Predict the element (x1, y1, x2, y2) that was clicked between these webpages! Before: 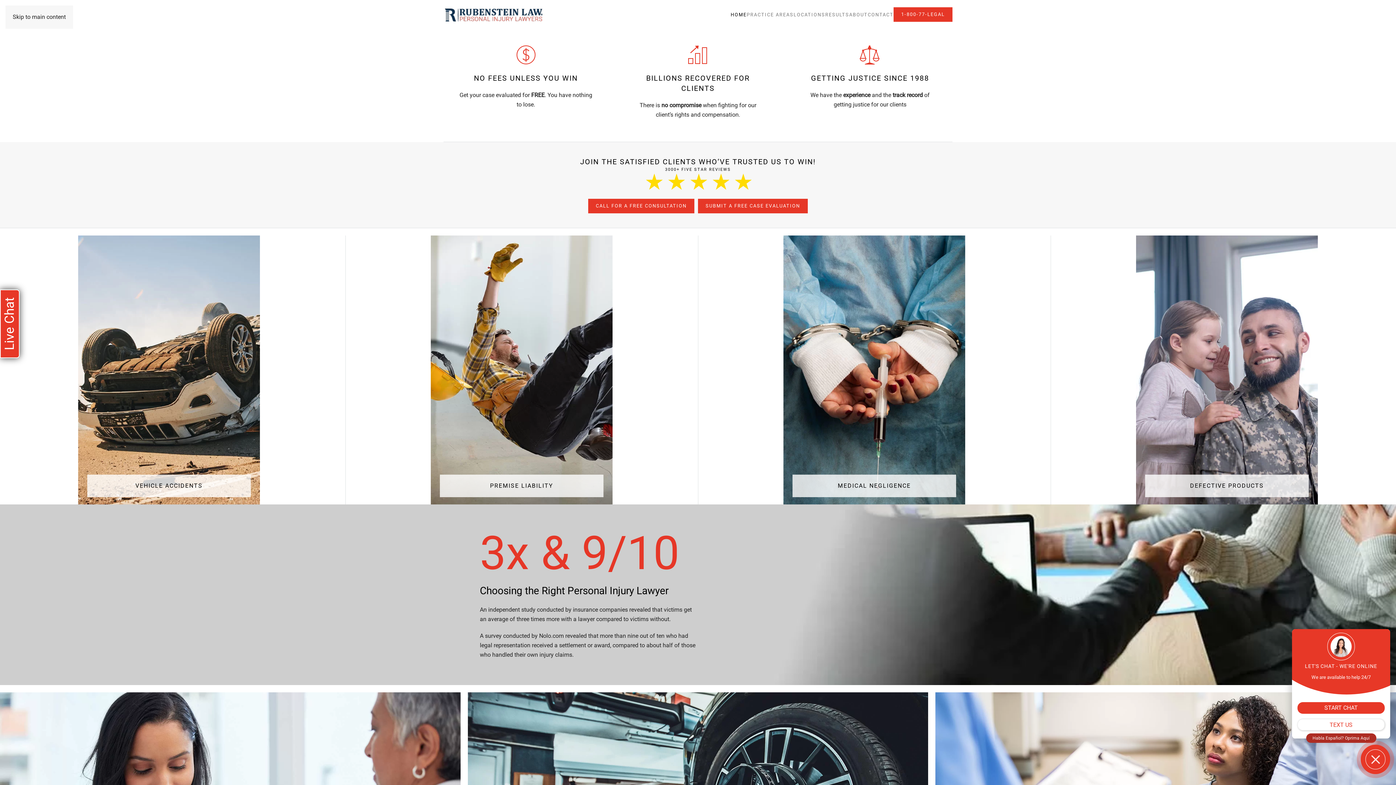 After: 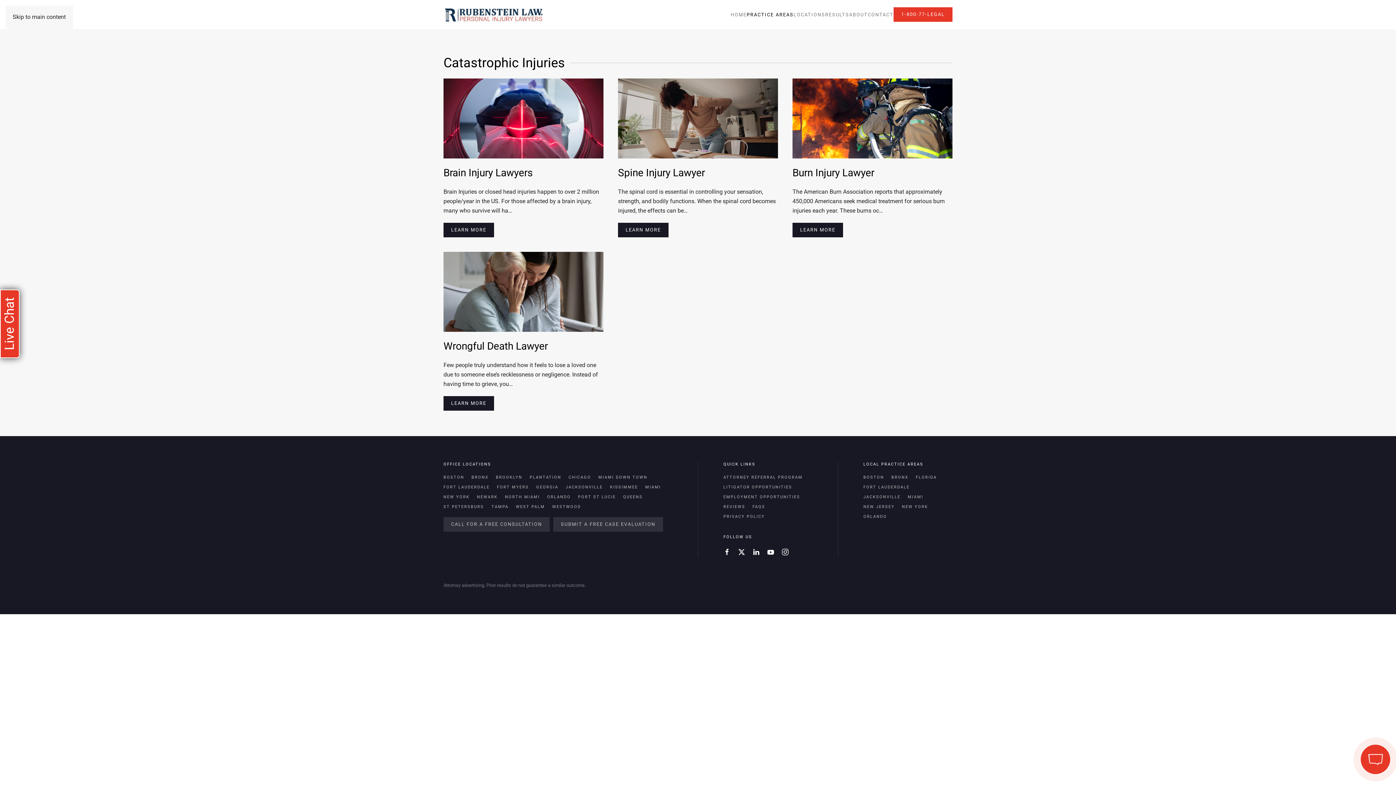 Action: label: CATASTROPHIC INJURY bbox: (78, 235, 260, 504)